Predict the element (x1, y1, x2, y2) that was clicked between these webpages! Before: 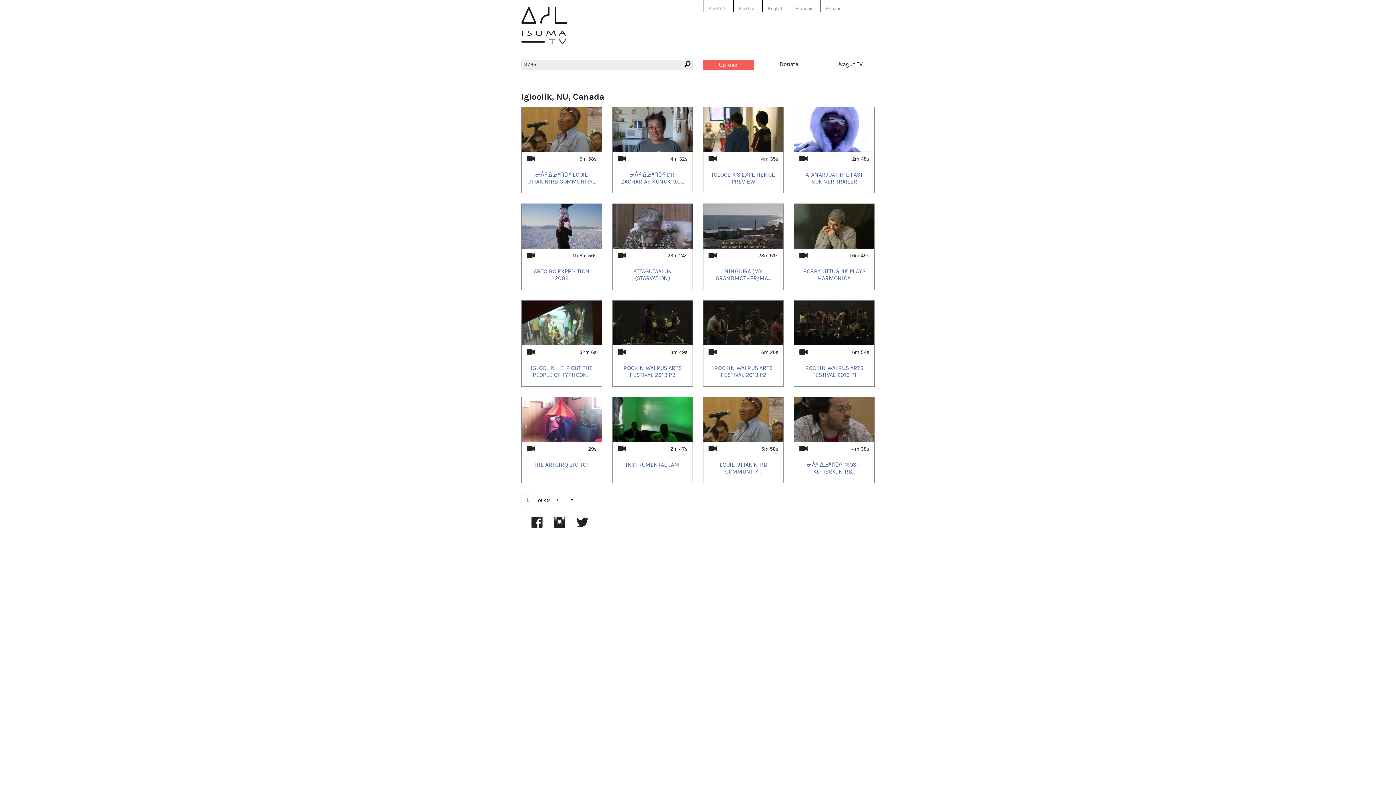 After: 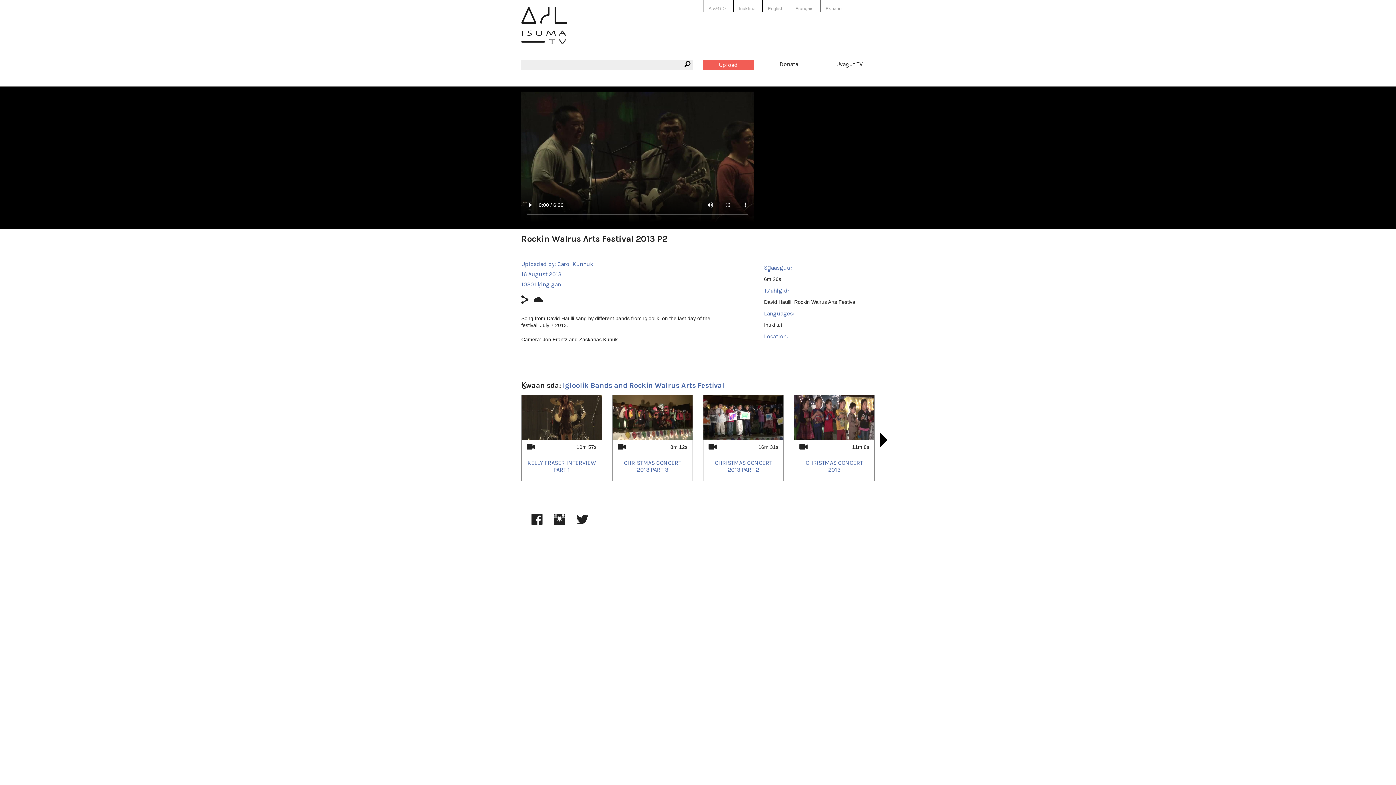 Action: label: ROCKIN WALRUS ARTS FESTIVAL 2013 P2 bbox: (714, 364, 772, 378)